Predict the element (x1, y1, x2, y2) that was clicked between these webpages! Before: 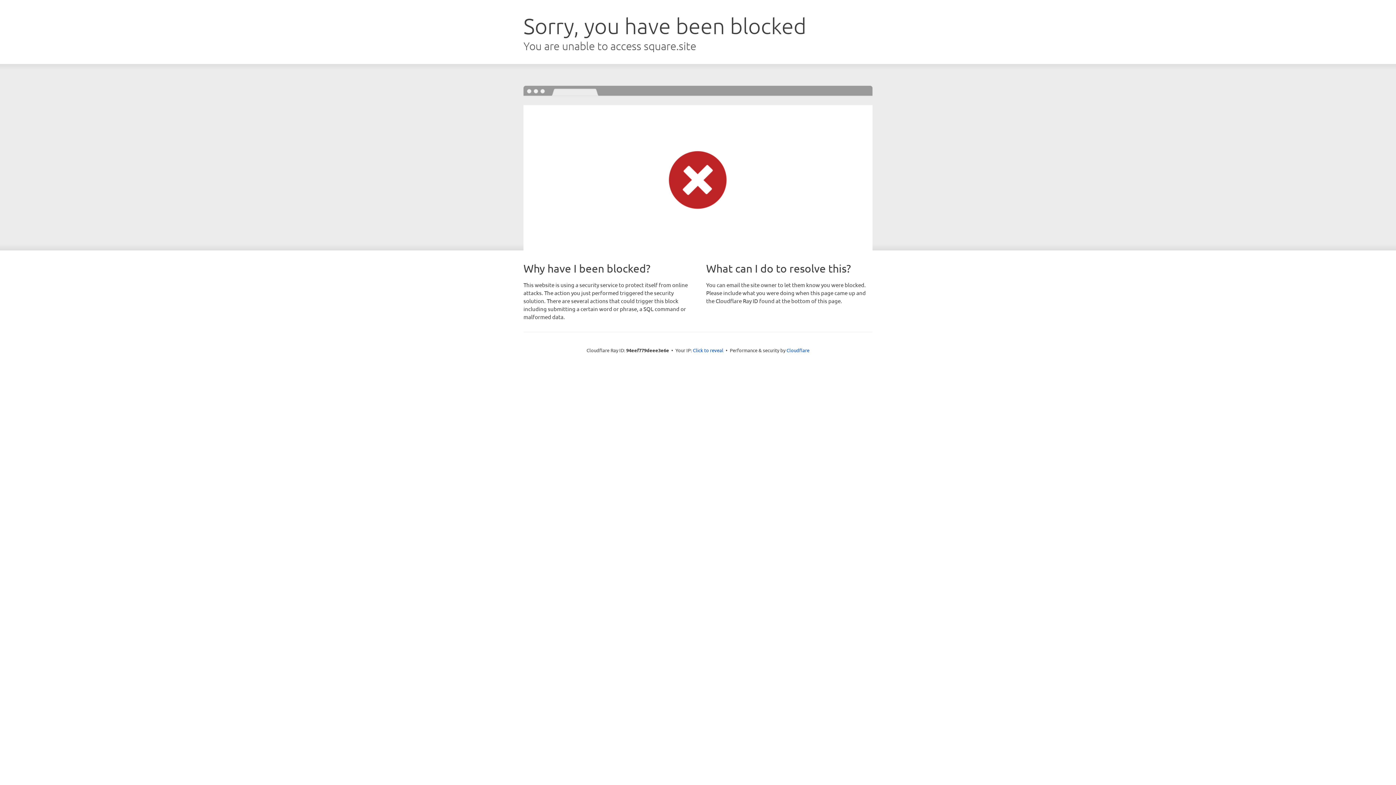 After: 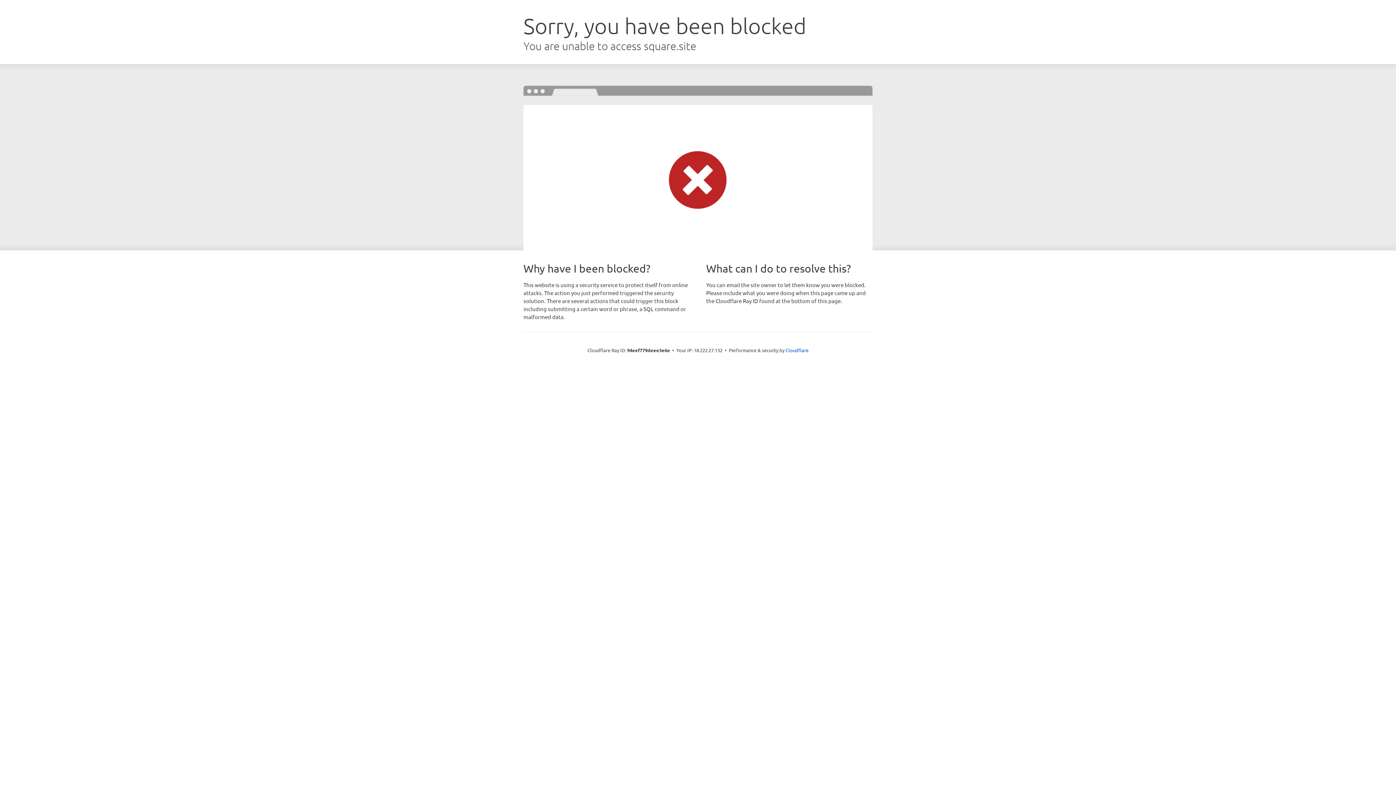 Action: label: Click to reveal bbox: (693, 346, 723, 353)